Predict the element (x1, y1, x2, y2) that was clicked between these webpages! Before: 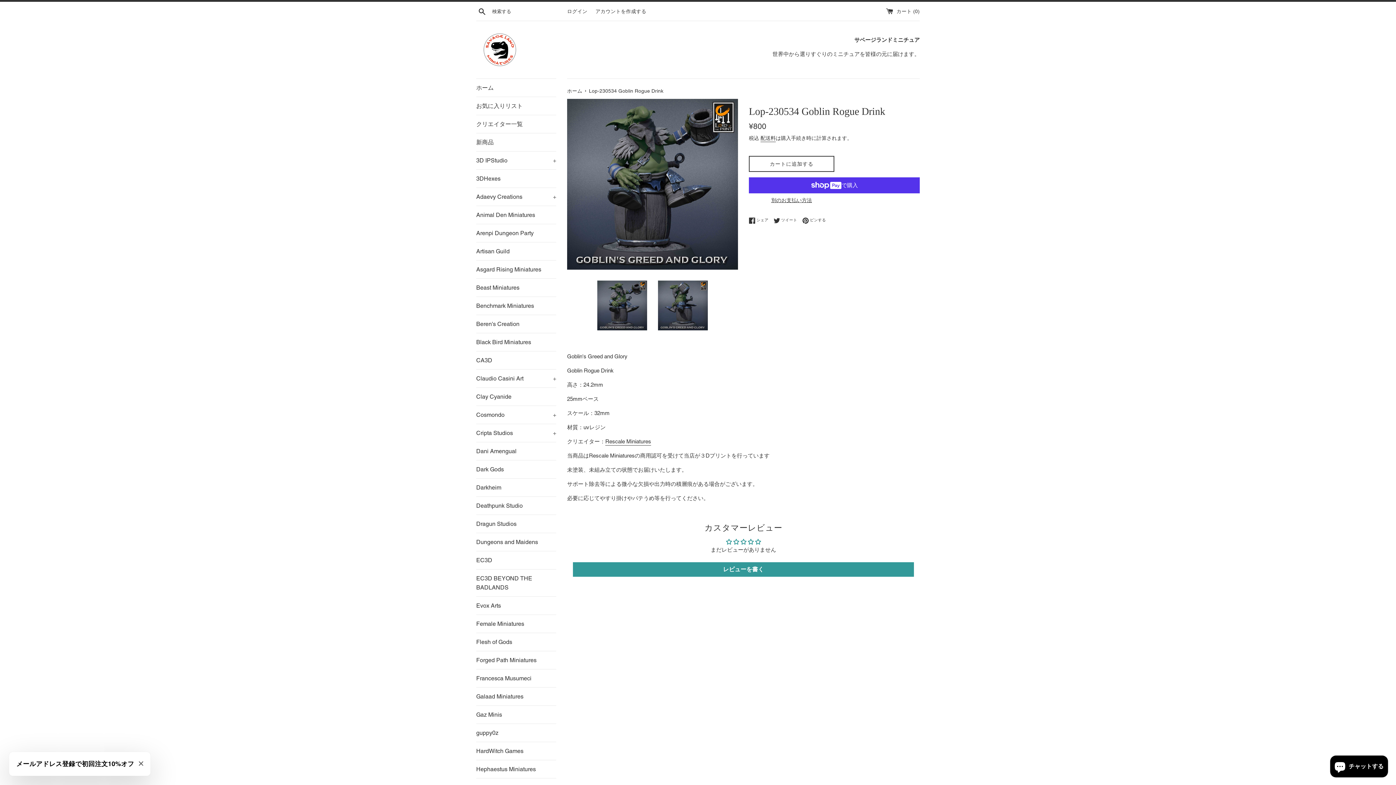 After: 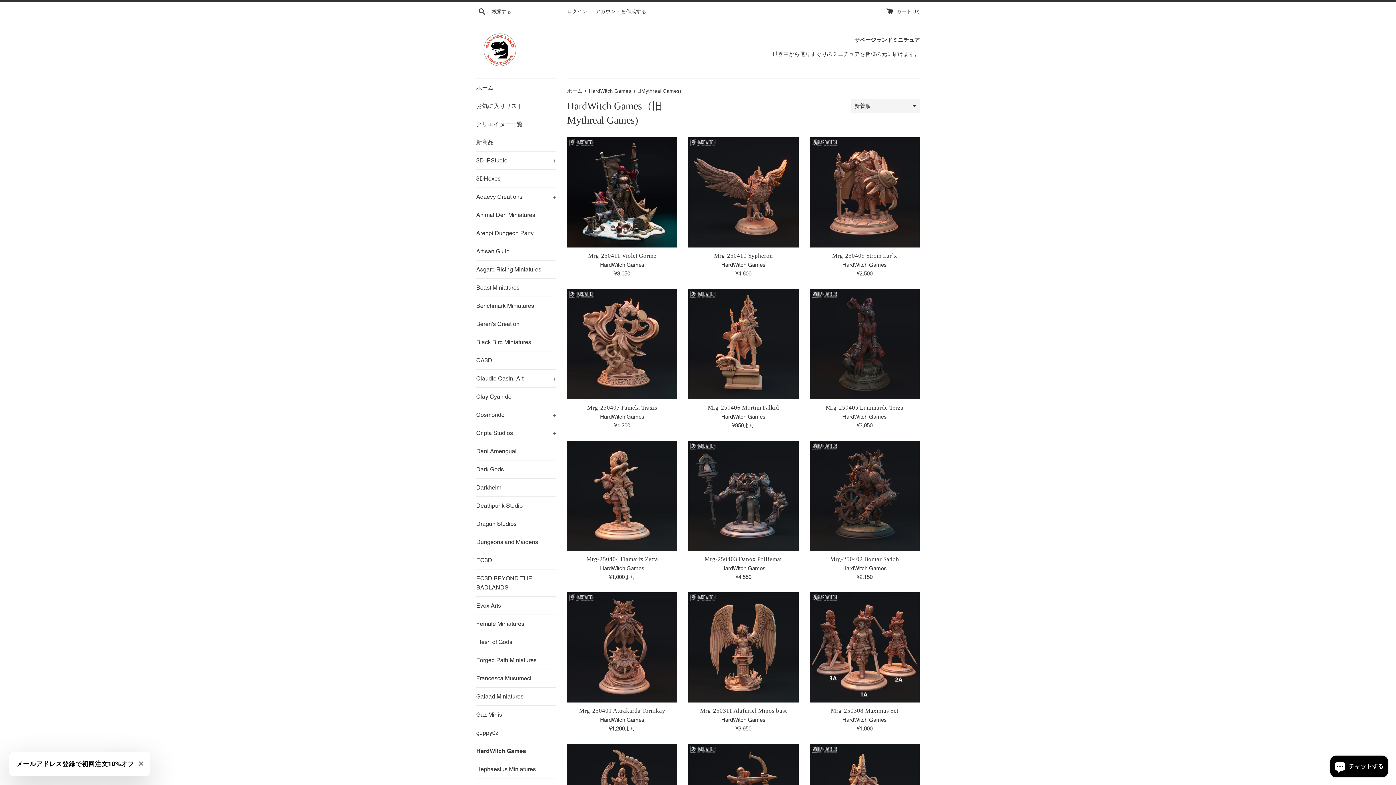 Action: label: HardWitch Games bbox: (476, 742, 556, 760)